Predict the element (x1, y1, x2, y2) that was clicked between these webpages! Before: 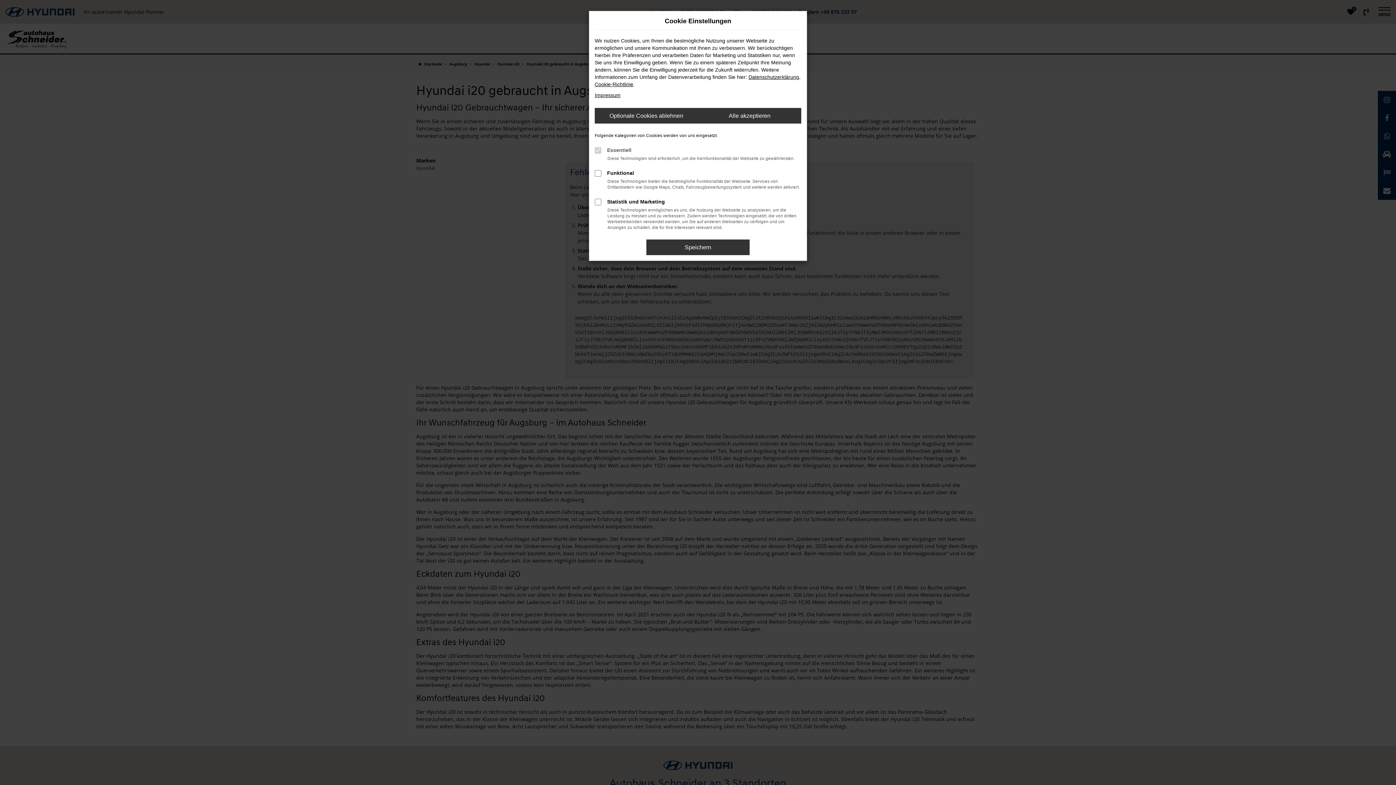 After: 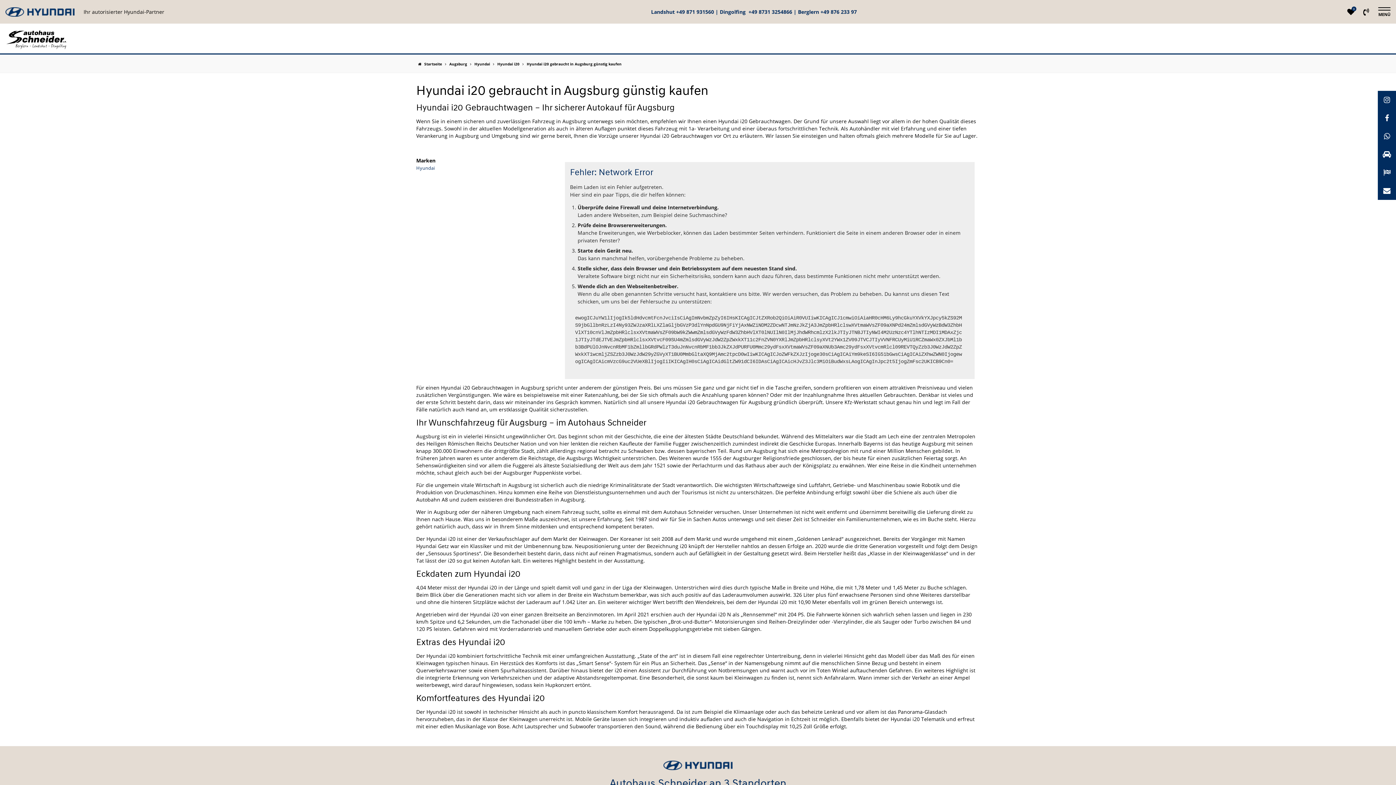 Action: bbox: (594, 108, 698, 123) label: Optionale Cookies ablehnen